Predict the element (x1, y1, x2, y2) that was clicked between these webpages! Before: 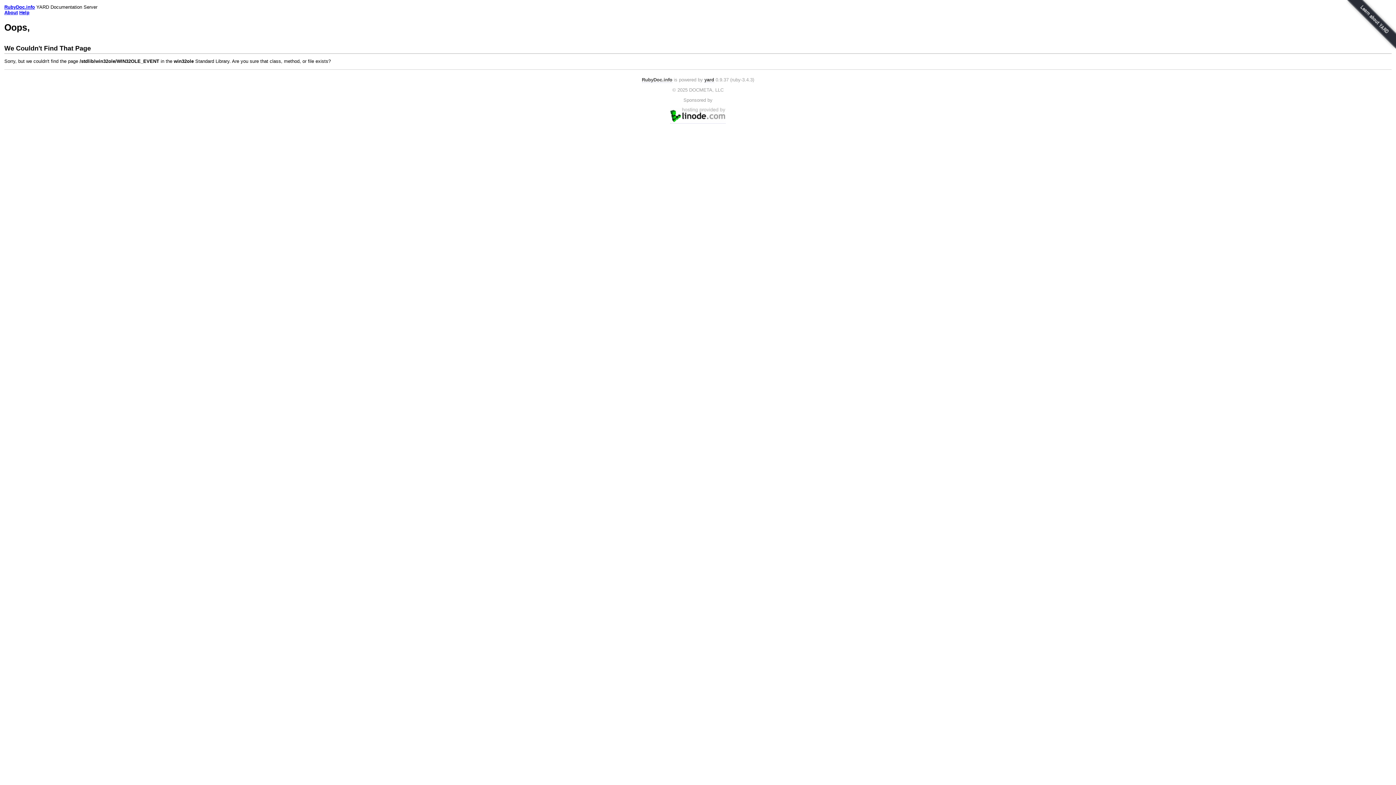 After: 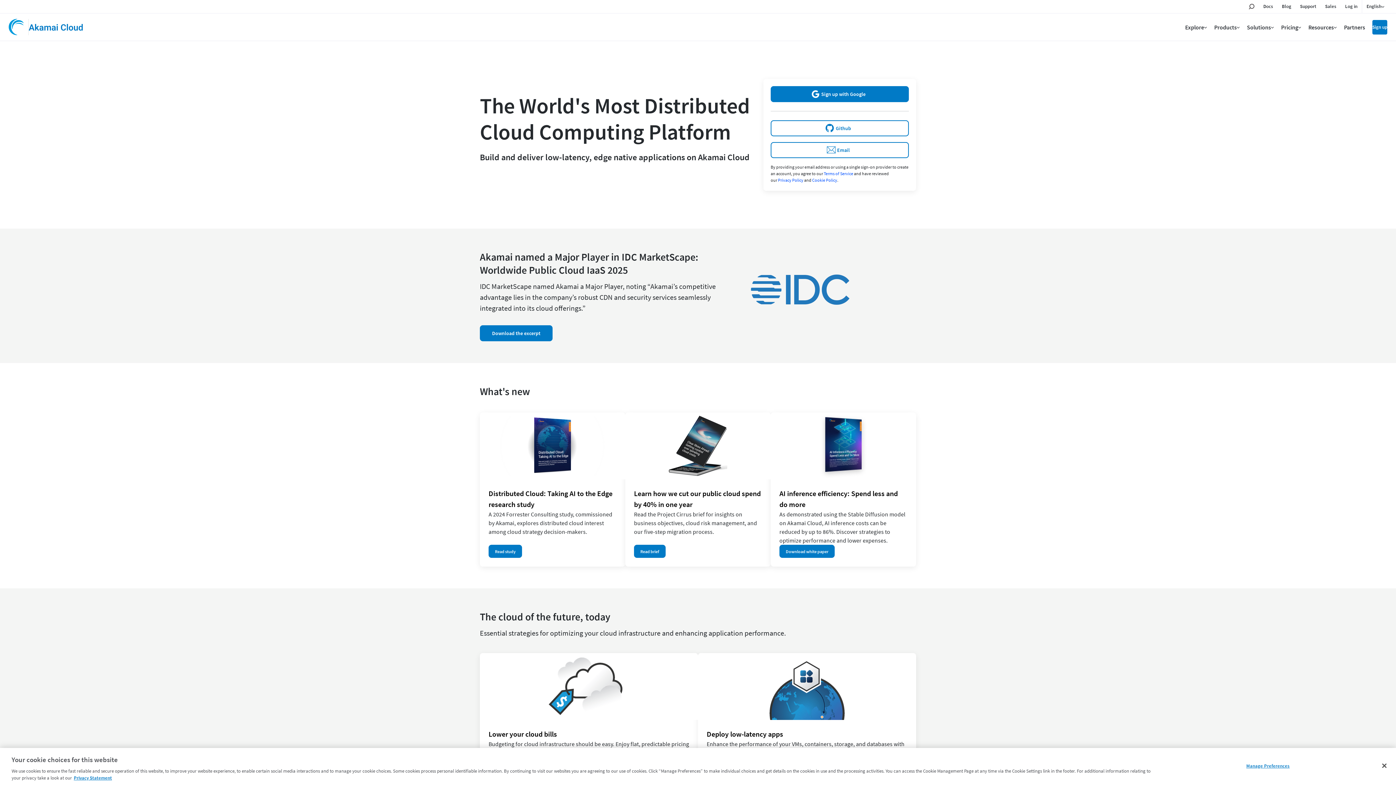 Action: bbox: (670, 117, 725, 123)